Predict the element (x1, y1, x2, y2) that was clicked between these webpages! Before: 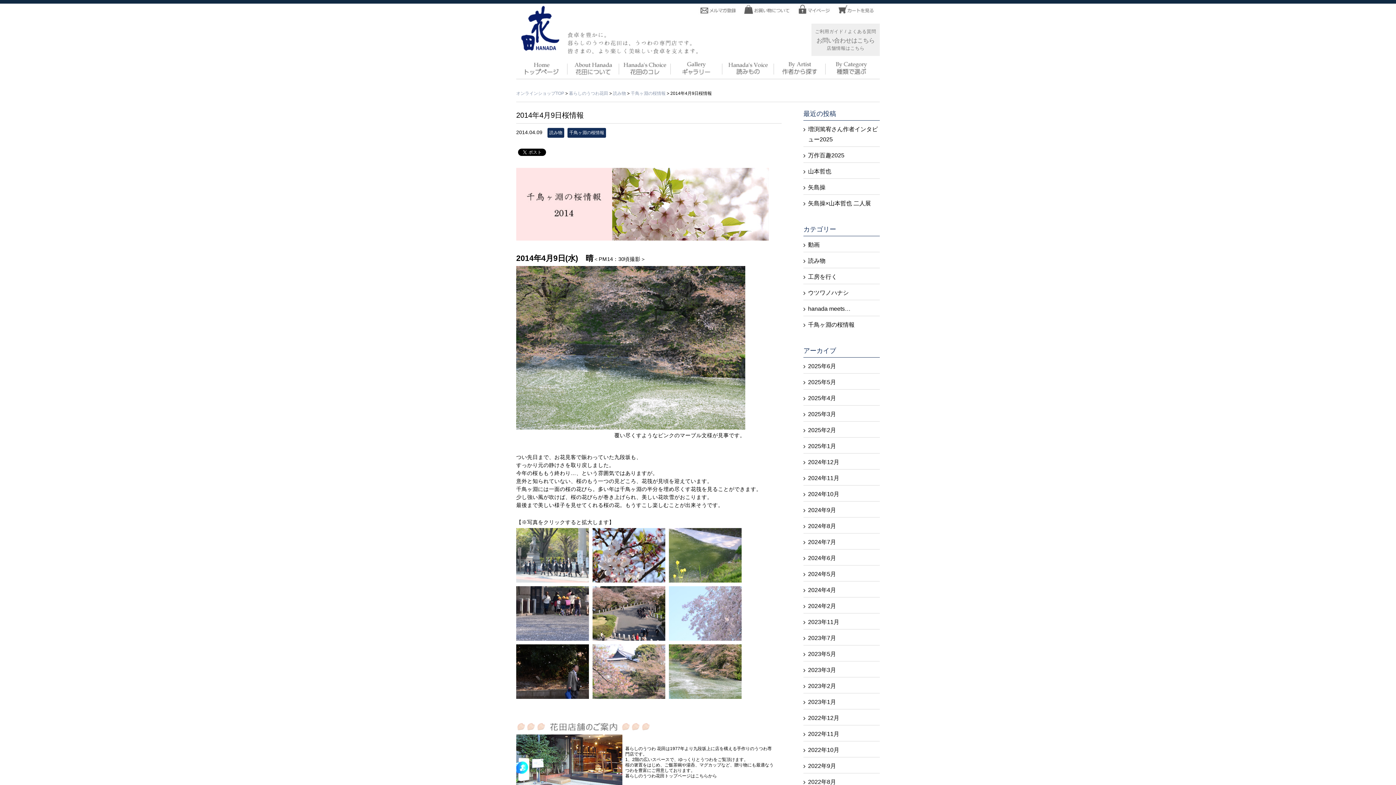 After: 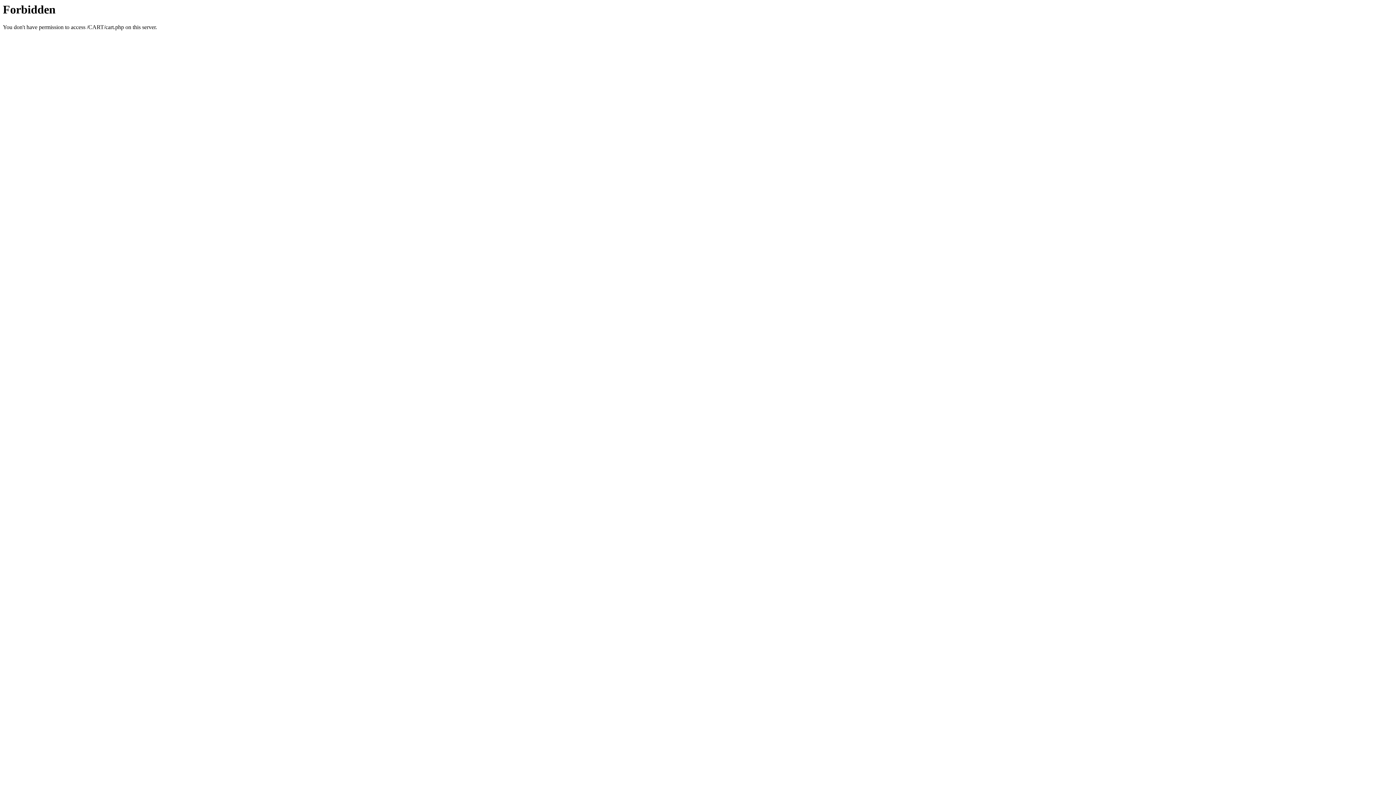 Action: bbox: (836, 7, 875, 13)